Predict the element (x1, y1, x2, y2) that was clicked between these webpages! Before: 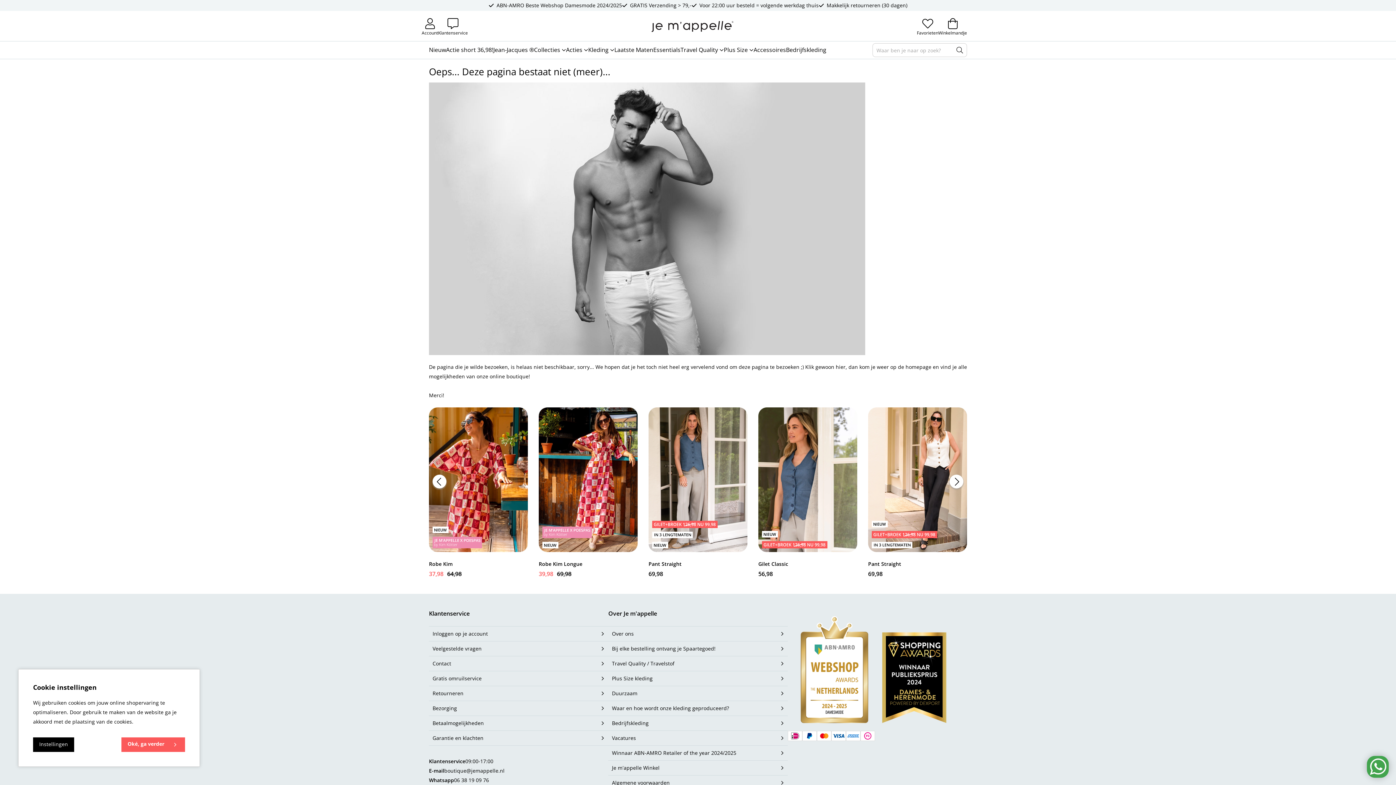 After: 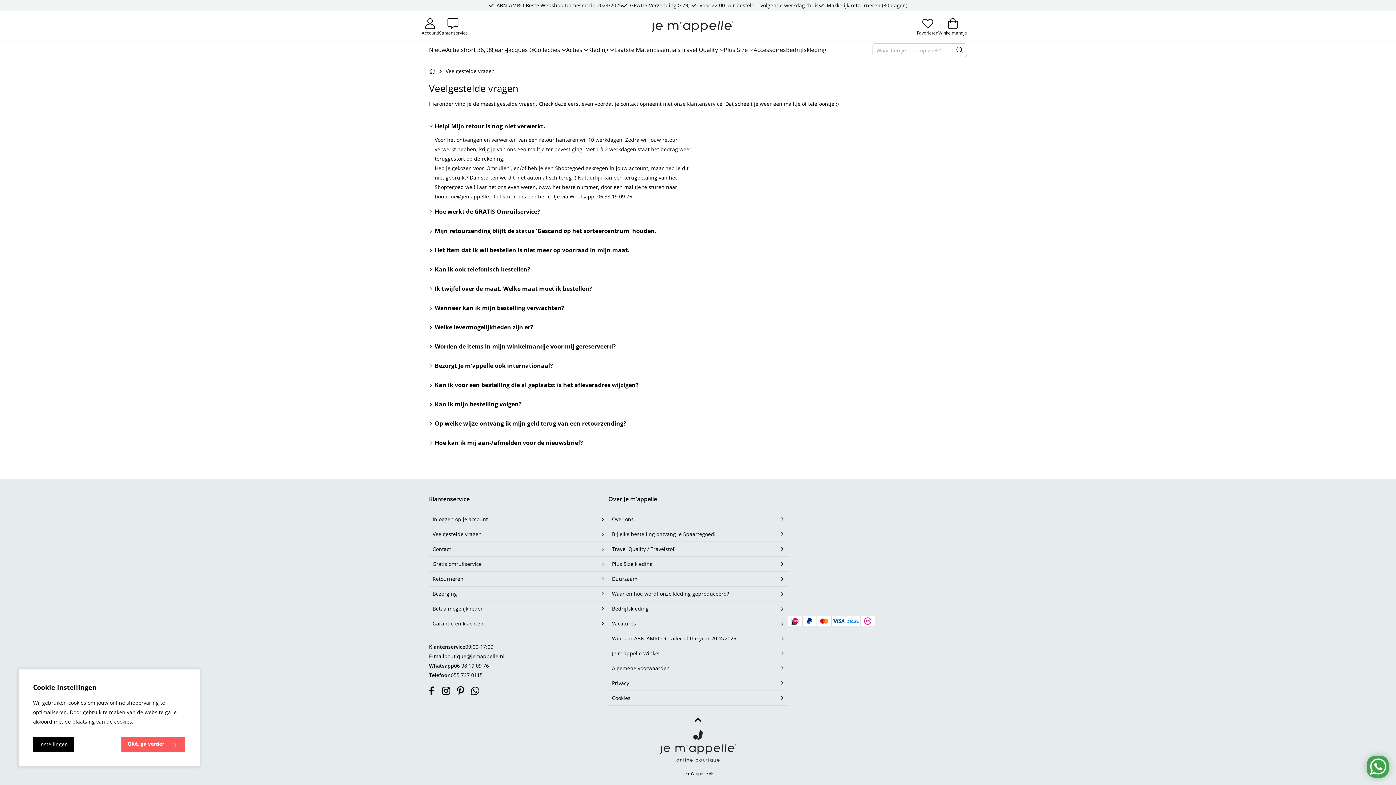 Action: bbox: (429, 641, 608, 656) label: Veelgestelde vragen